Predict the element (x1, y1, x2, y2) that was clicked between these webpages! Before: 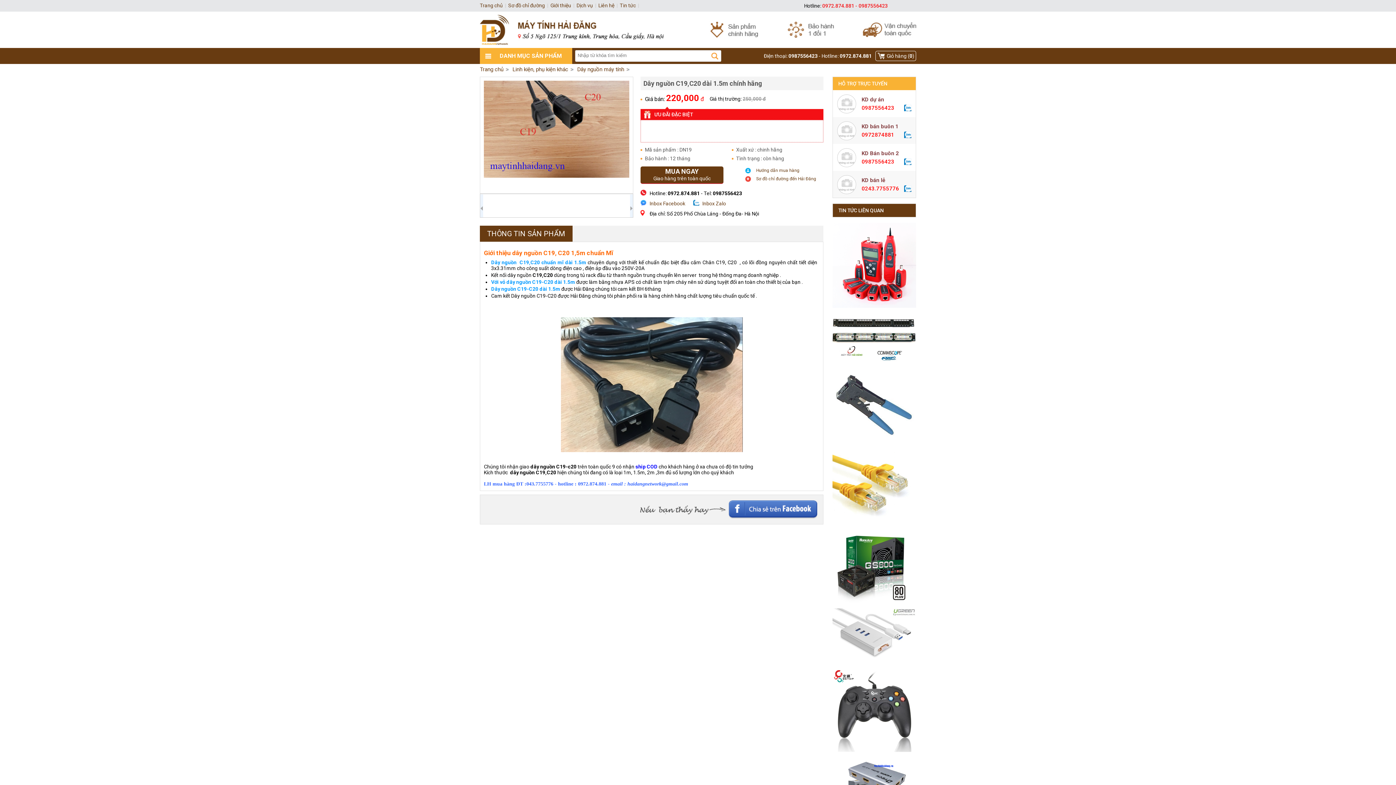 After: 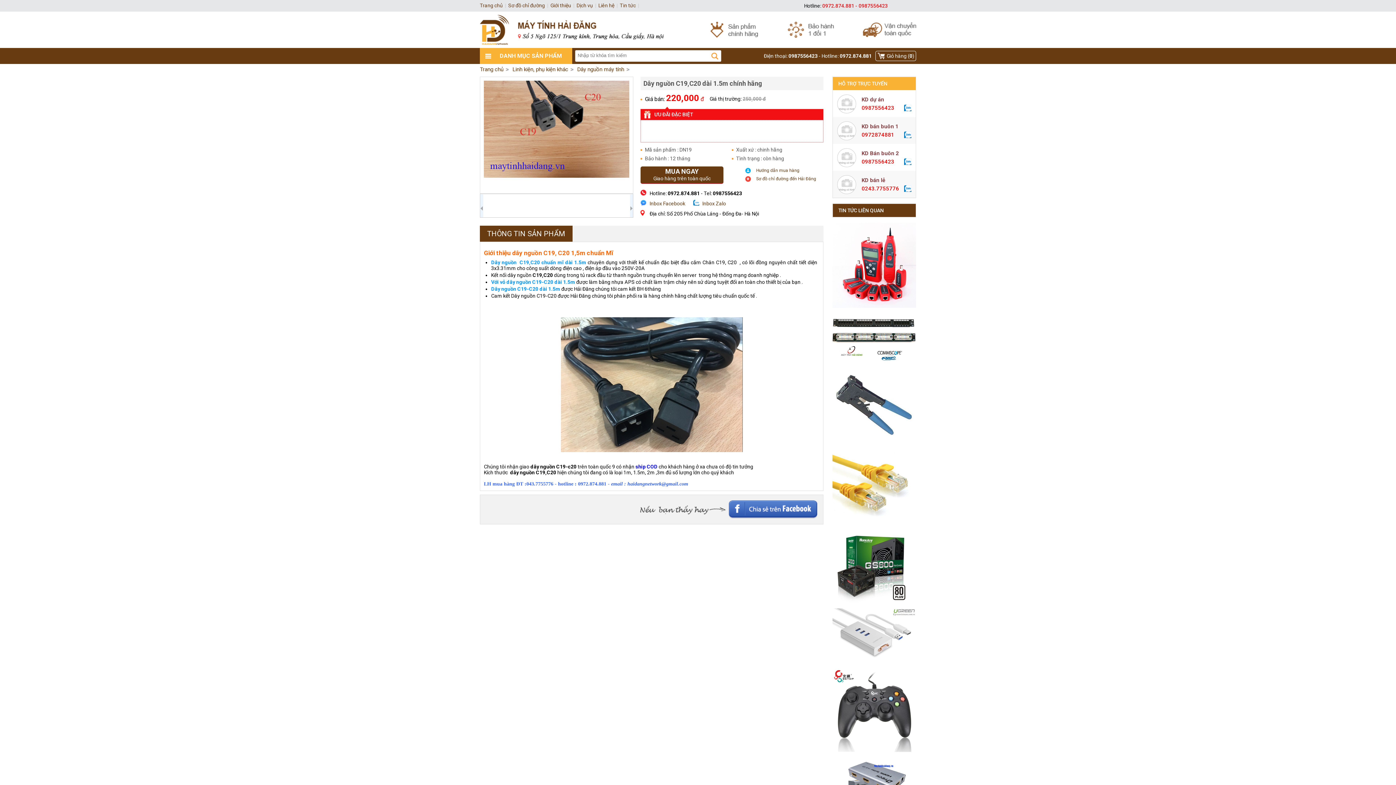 Action: bbox: (832, 303, 916, 309)